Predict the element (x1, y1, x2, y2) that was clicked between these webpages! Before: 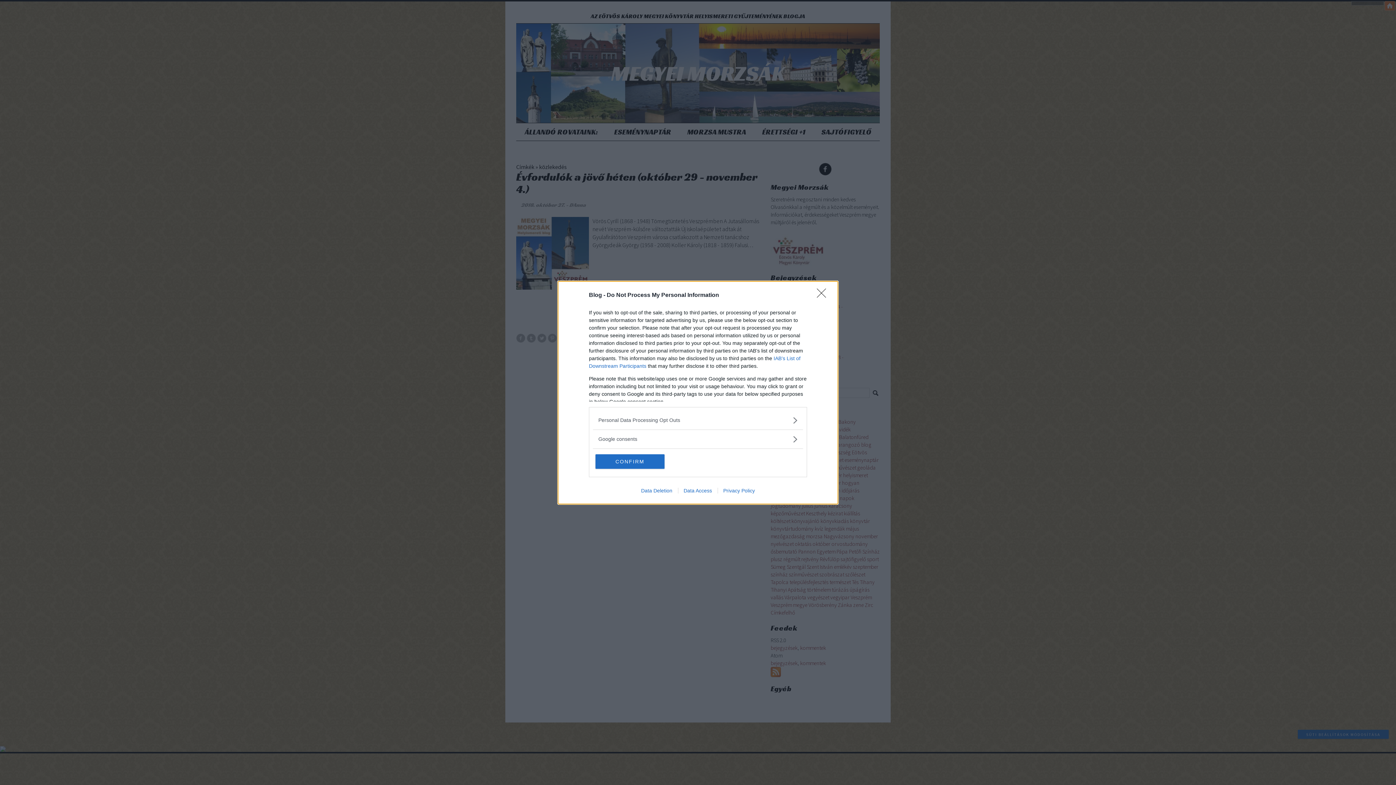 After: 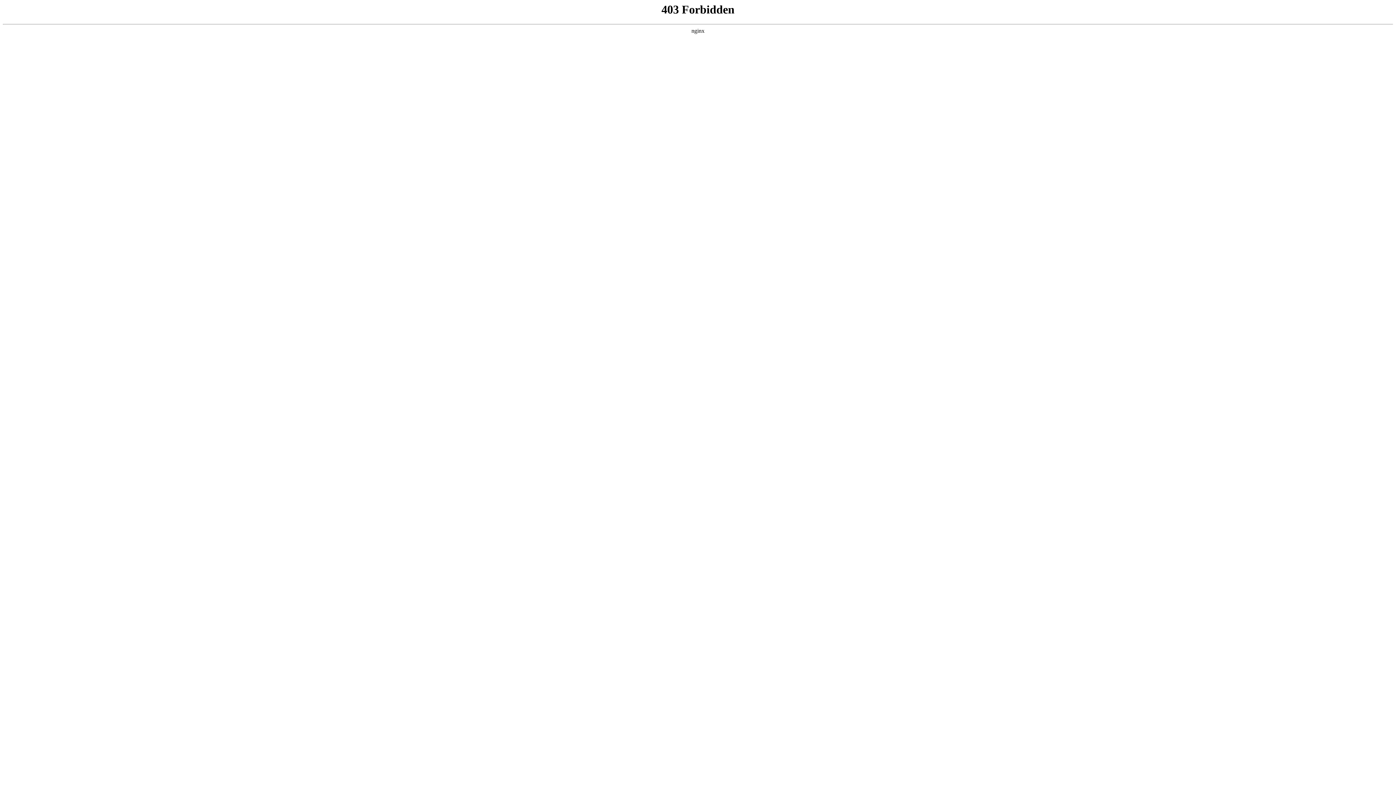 Action: bbox: (635, 487, 678, 493) label: Data Deletion